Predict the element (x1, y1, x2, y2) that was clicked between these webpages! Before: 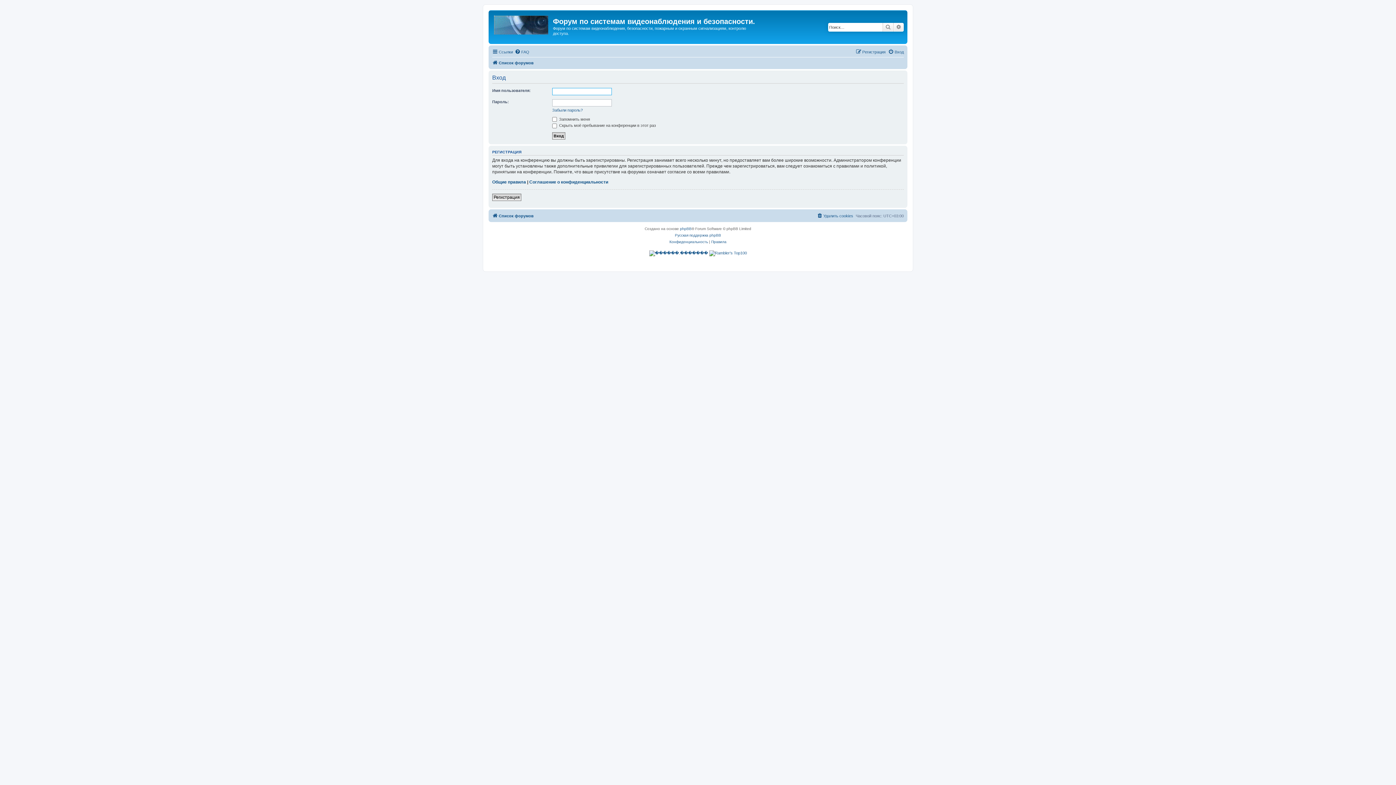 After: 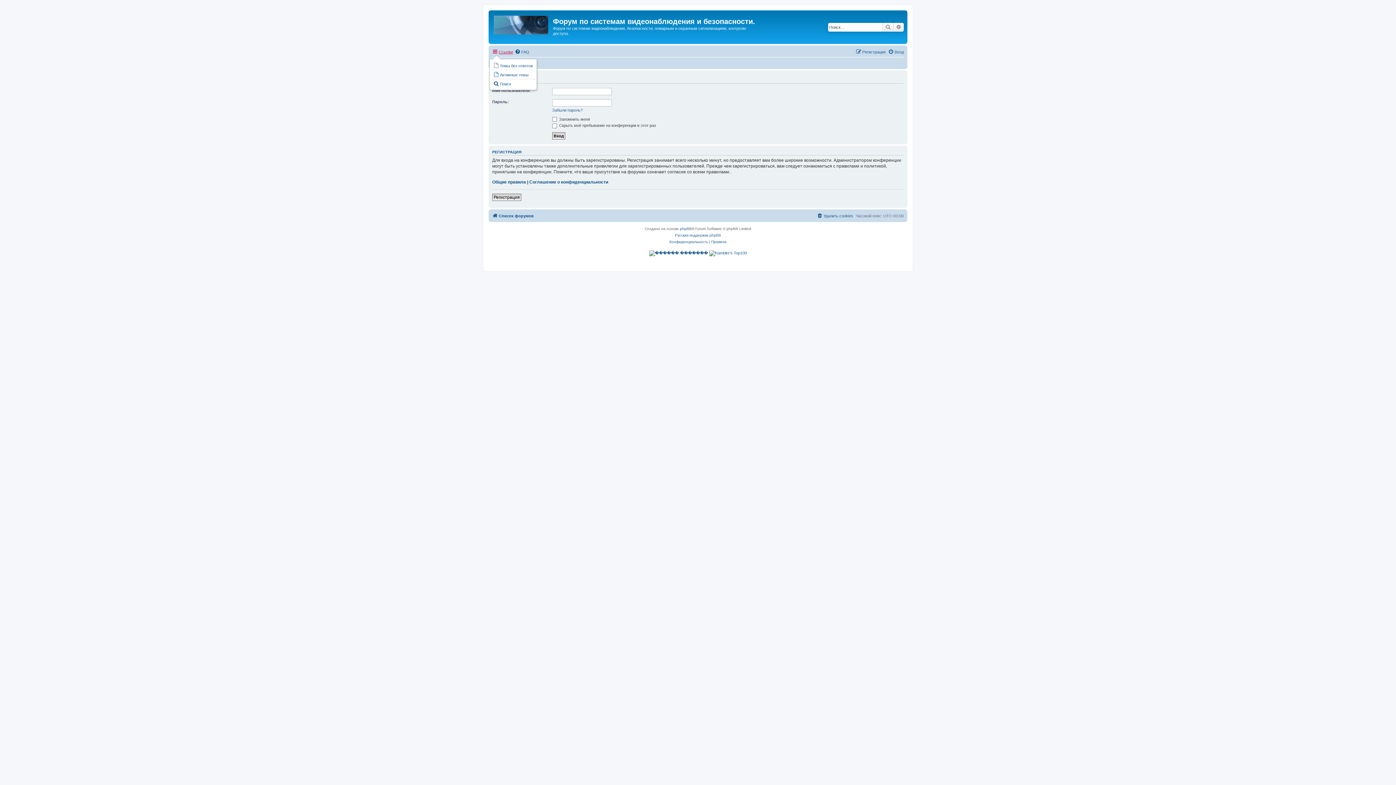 Action: bbox: (492, 47, 513, 56) label: Ссылки